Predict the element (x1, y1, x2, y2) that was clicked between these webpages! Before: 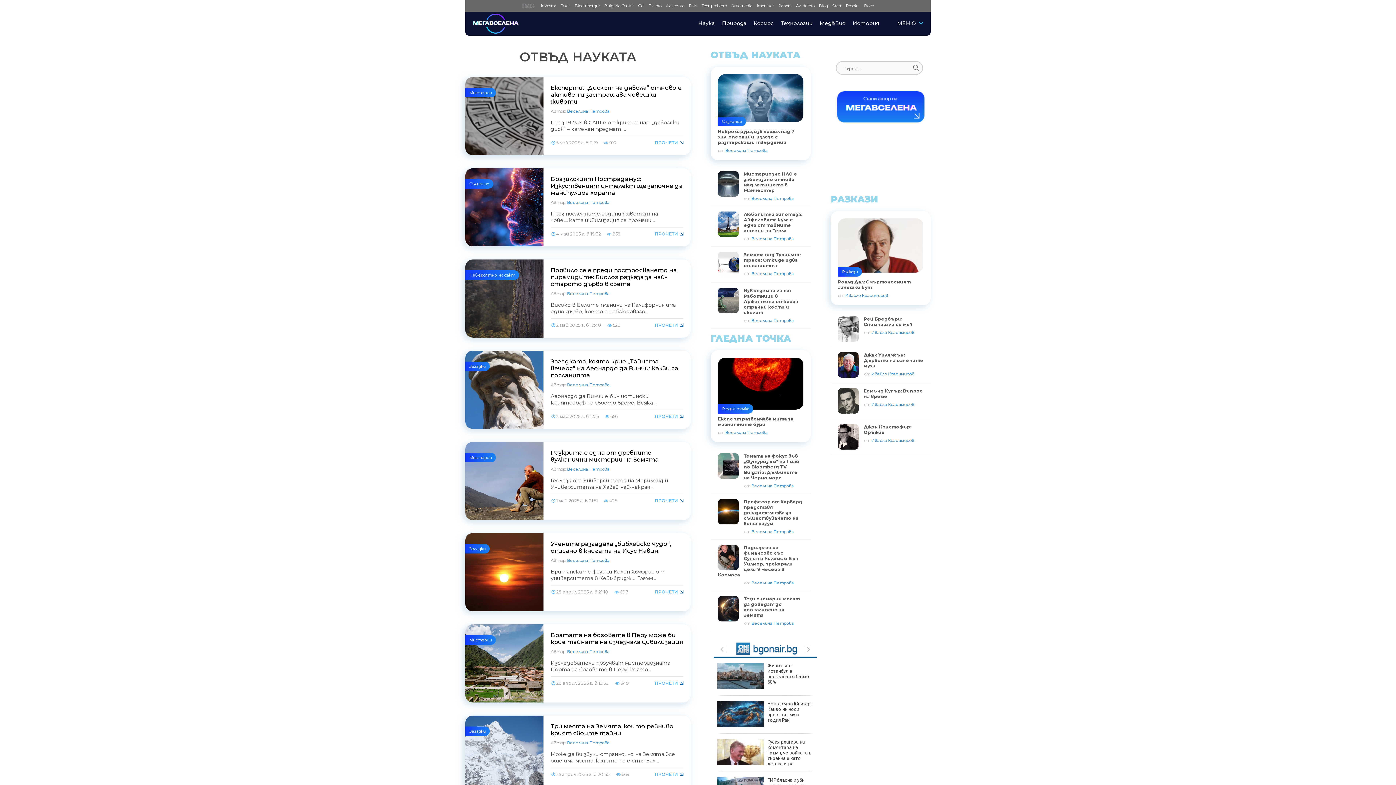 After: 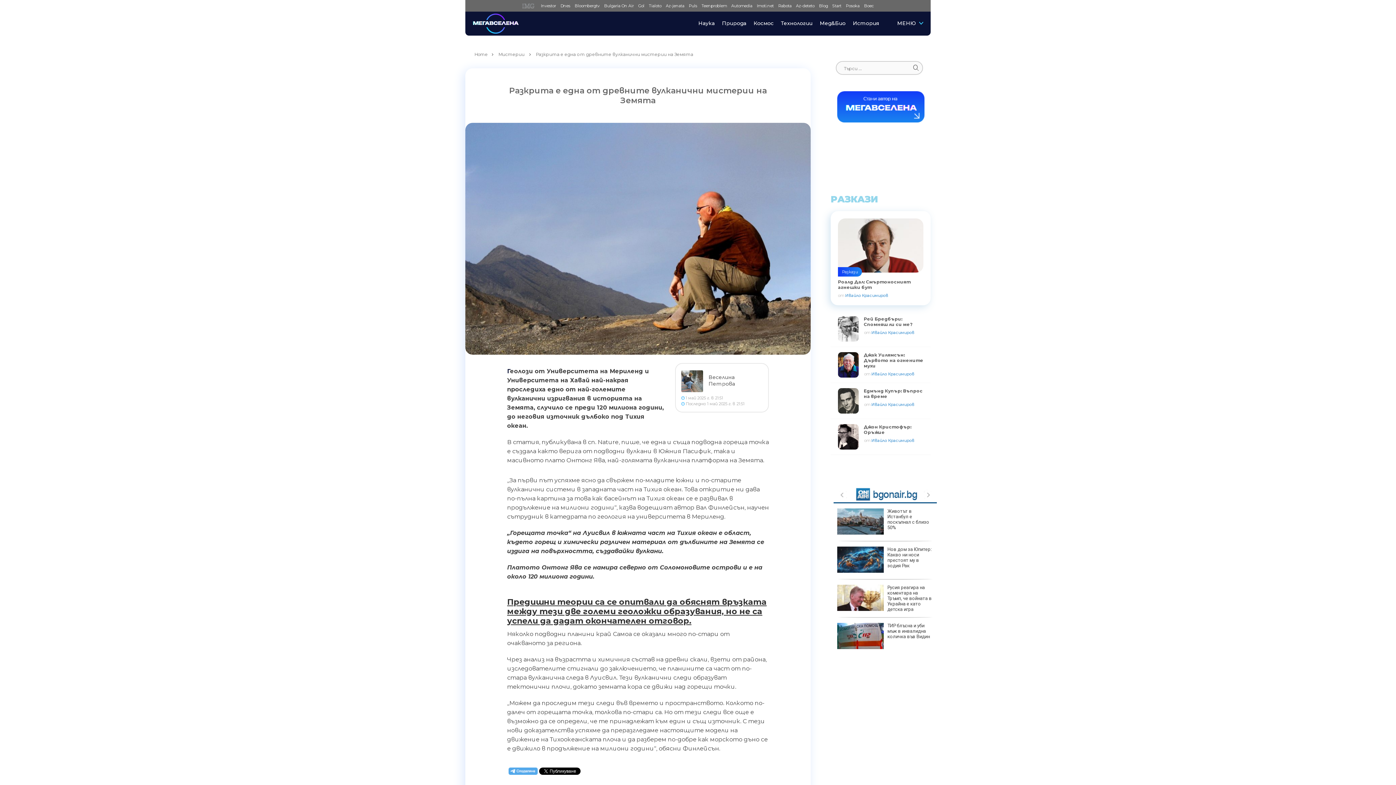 Action: bbox: (465, 514, 543, 521)